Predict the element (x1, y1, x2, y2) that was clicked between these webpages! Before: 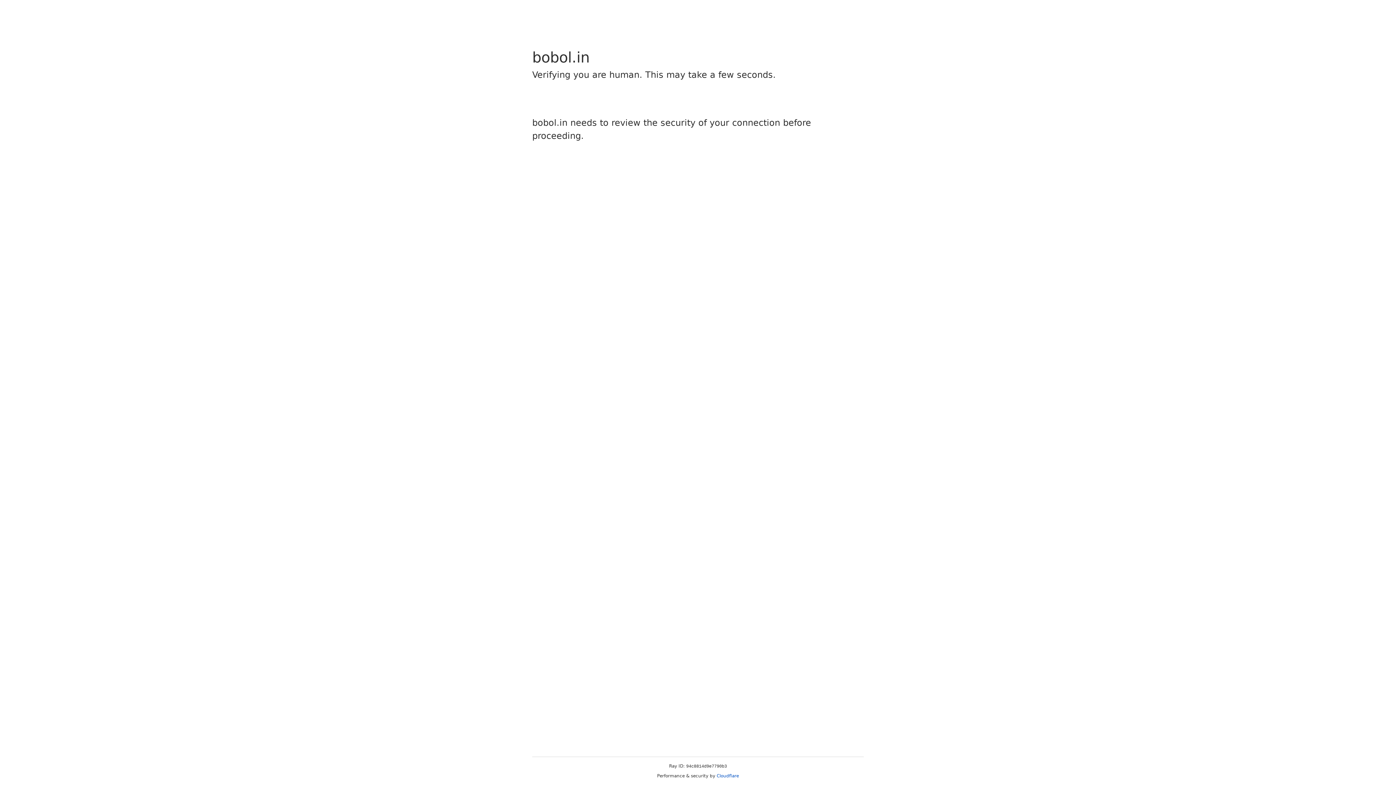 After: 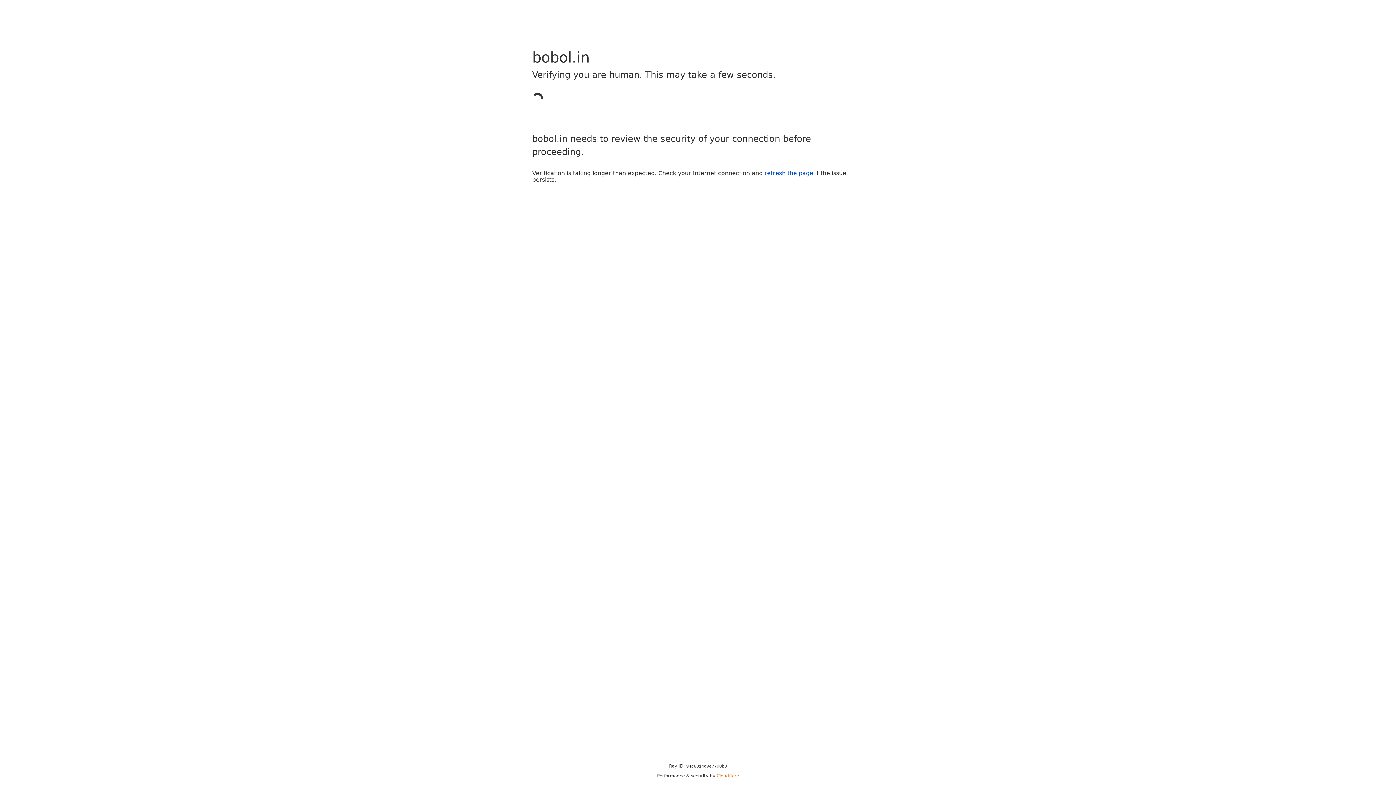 Action: bbox: (716, 773, 739, 778) label: Cloudflare